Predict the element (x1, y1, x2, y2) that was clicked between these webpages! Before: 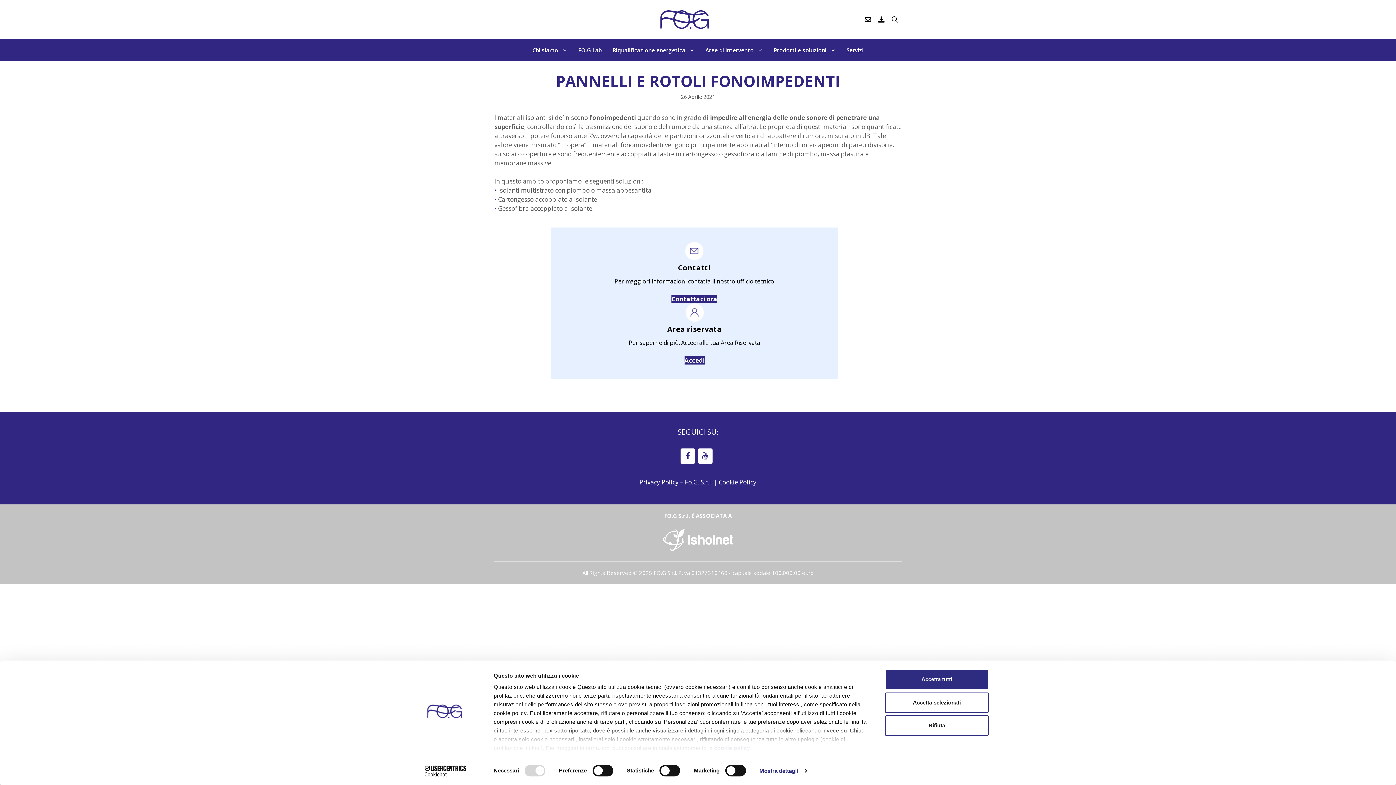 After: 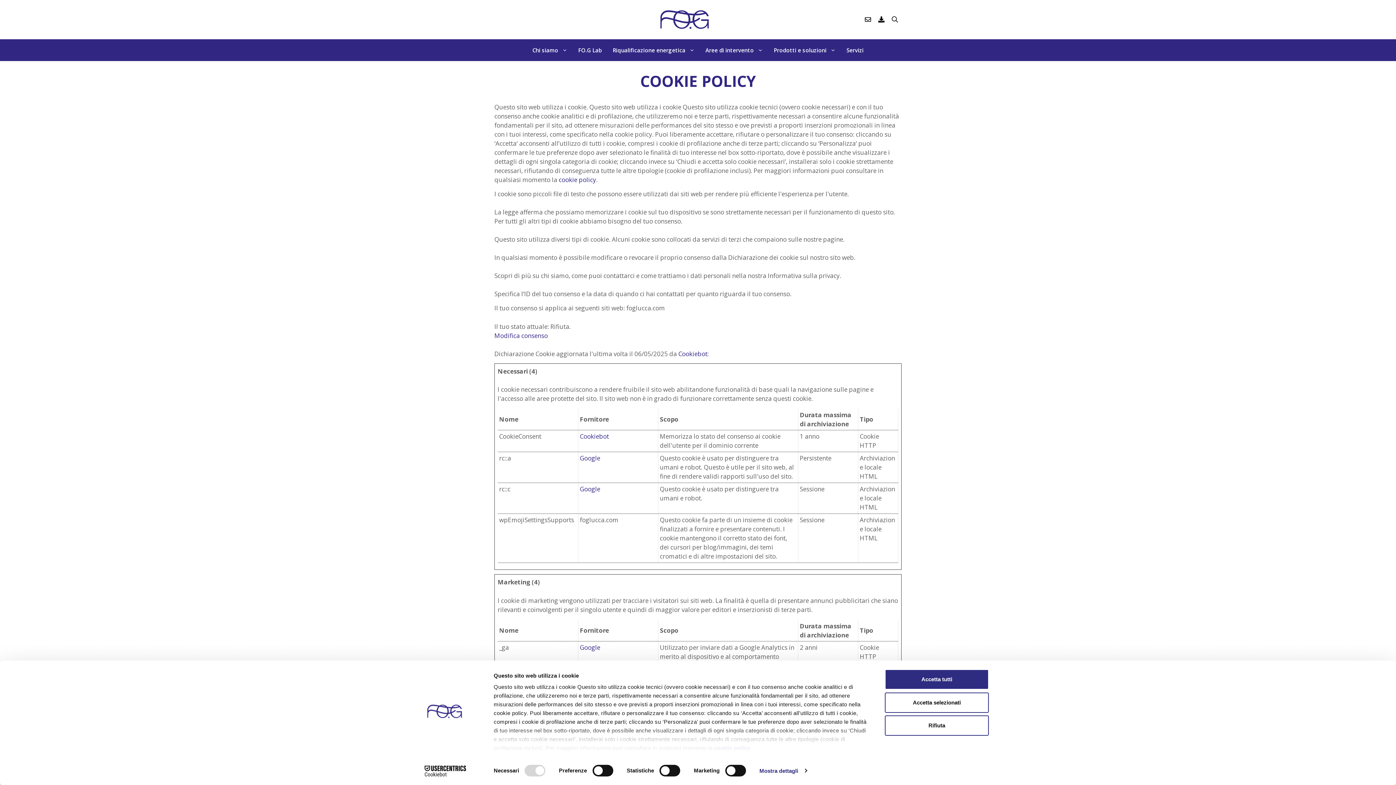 Action: label: cookie policy bbox: (714, 745, 750, 751)